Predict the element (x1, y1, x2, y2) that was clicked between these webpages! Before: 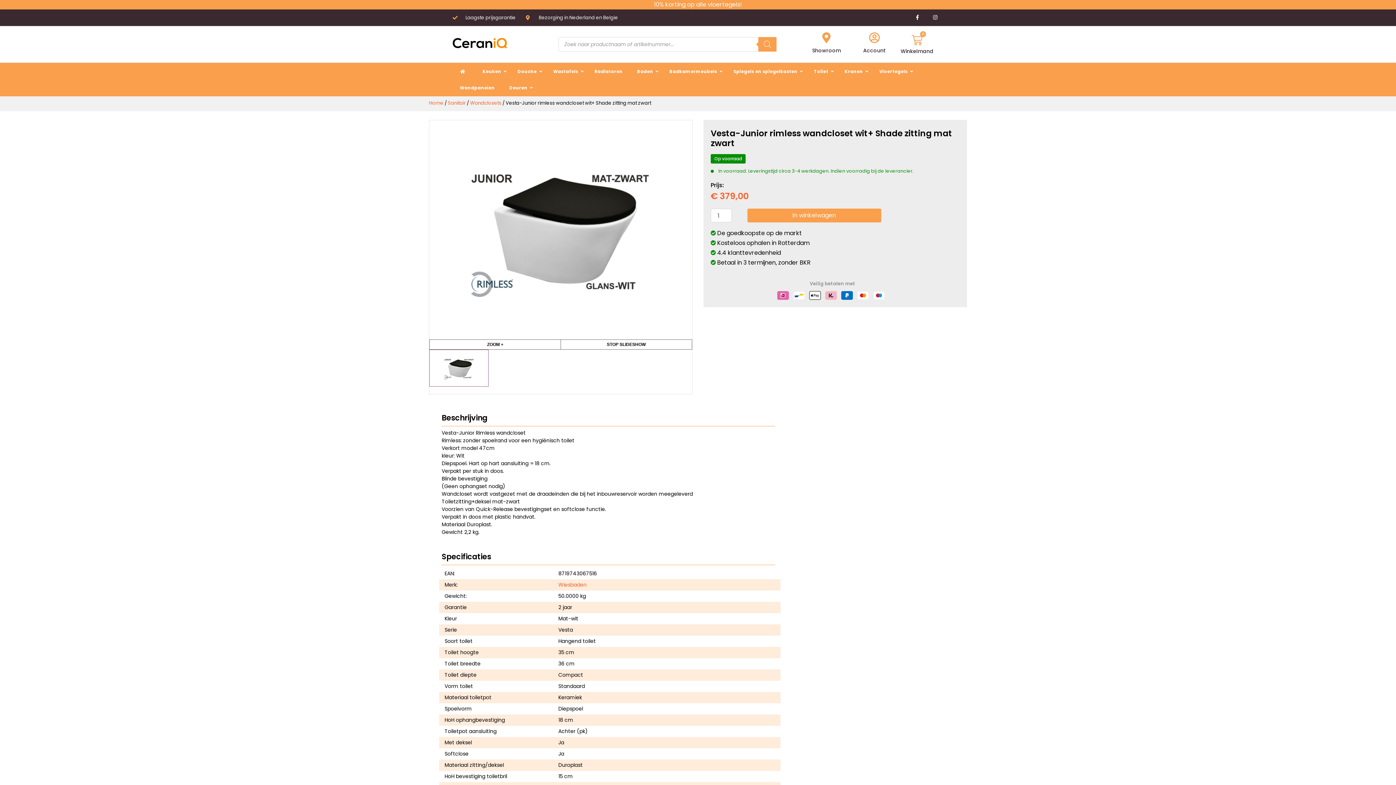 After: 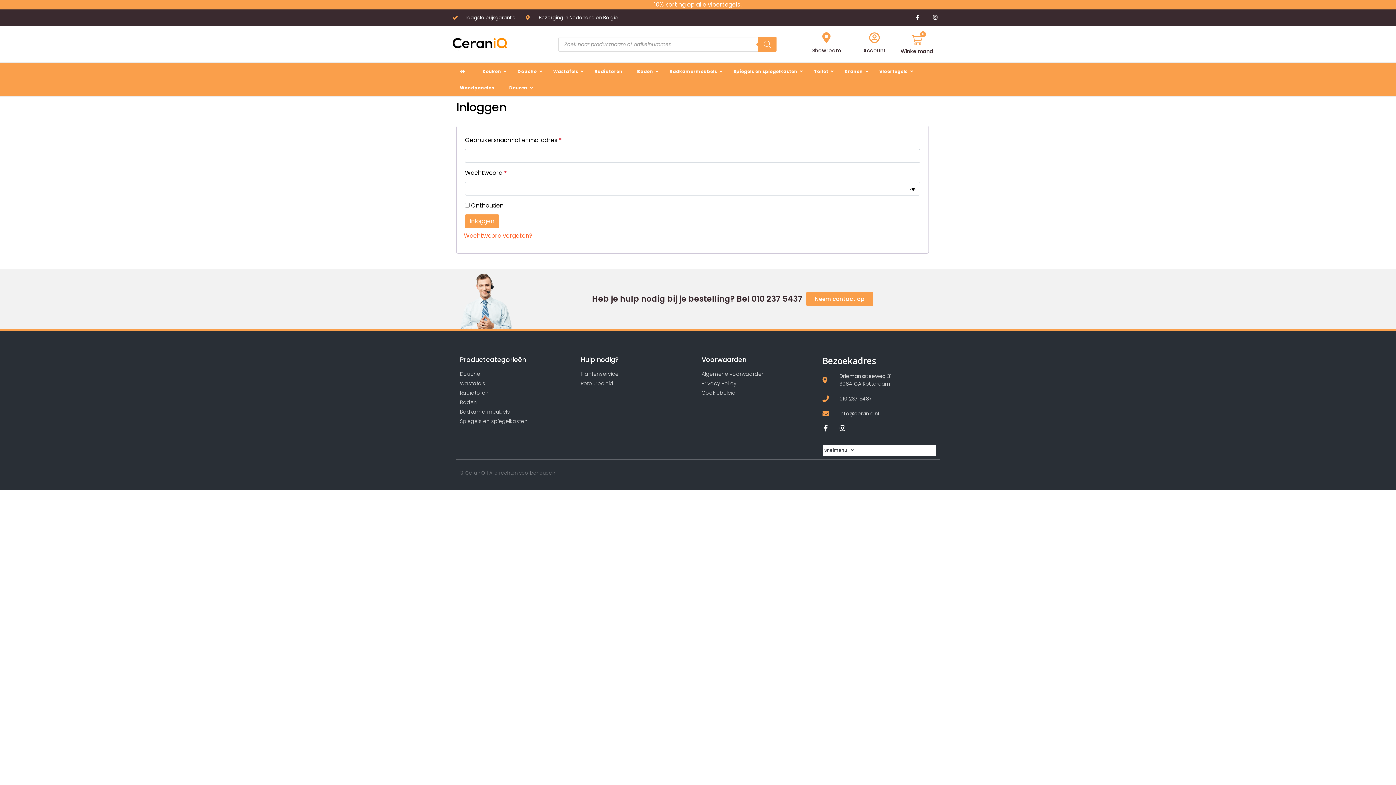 Action: label: Account bbox: (863, 46, 885, 54)